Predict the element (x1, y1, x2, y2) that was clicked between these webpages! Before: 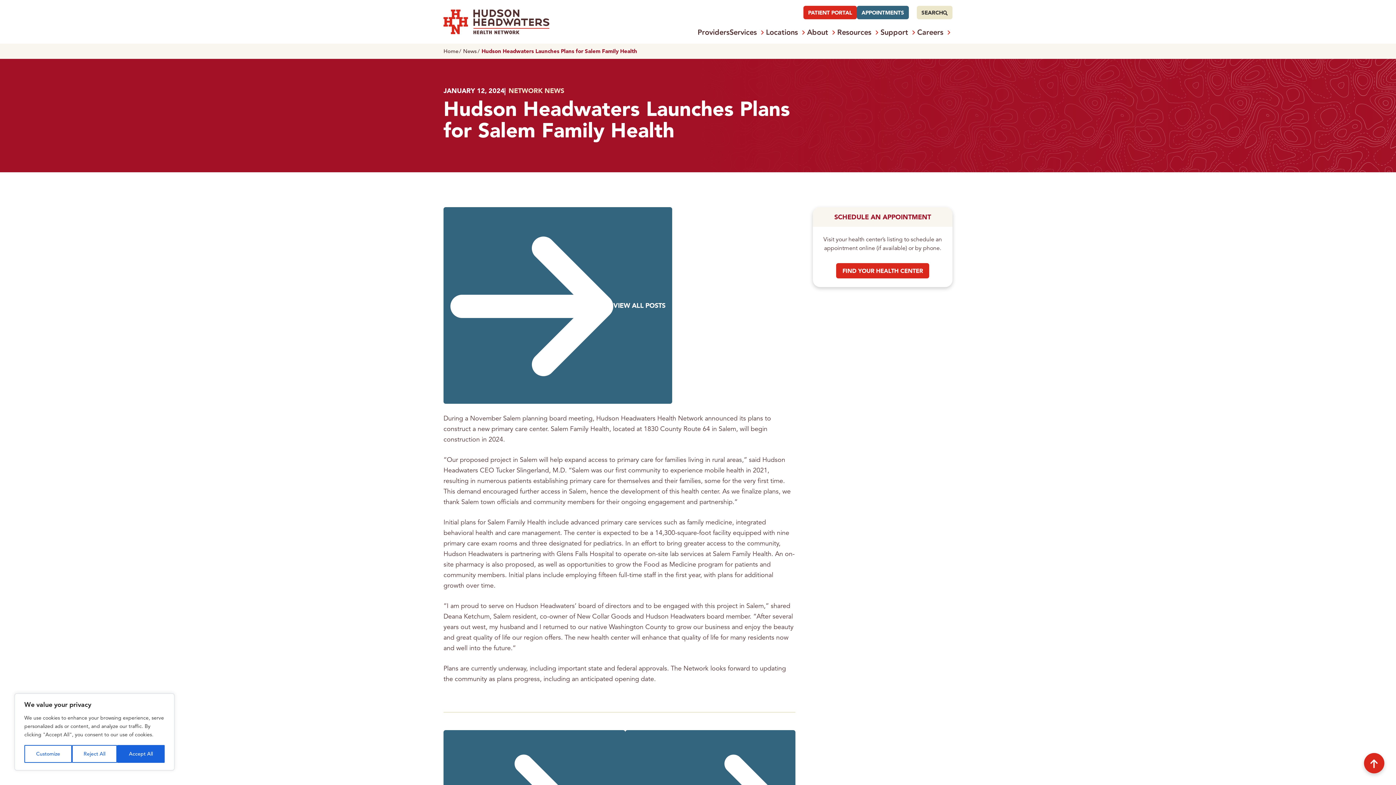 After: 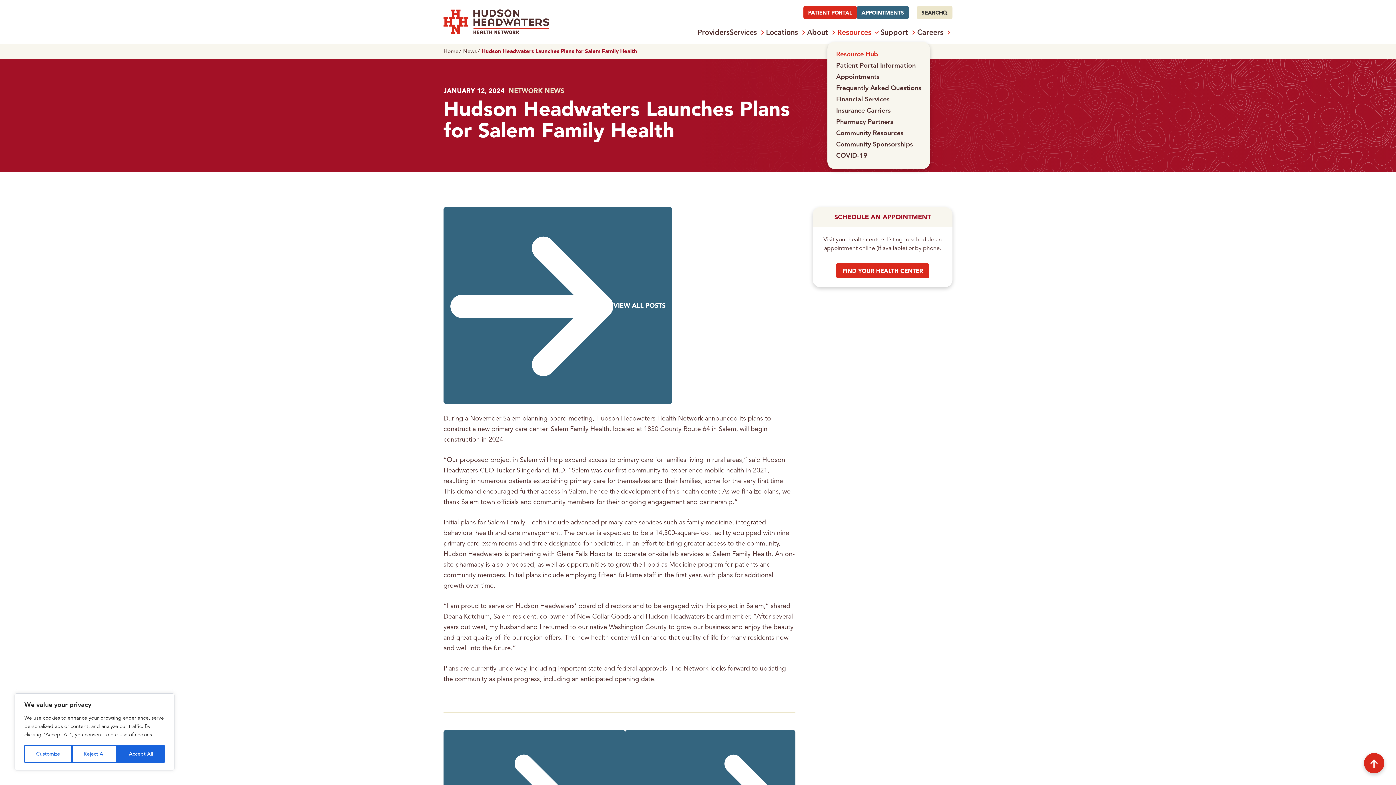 Action: label: Open Menu: Resources bbox: (871, 26, 882, 37)